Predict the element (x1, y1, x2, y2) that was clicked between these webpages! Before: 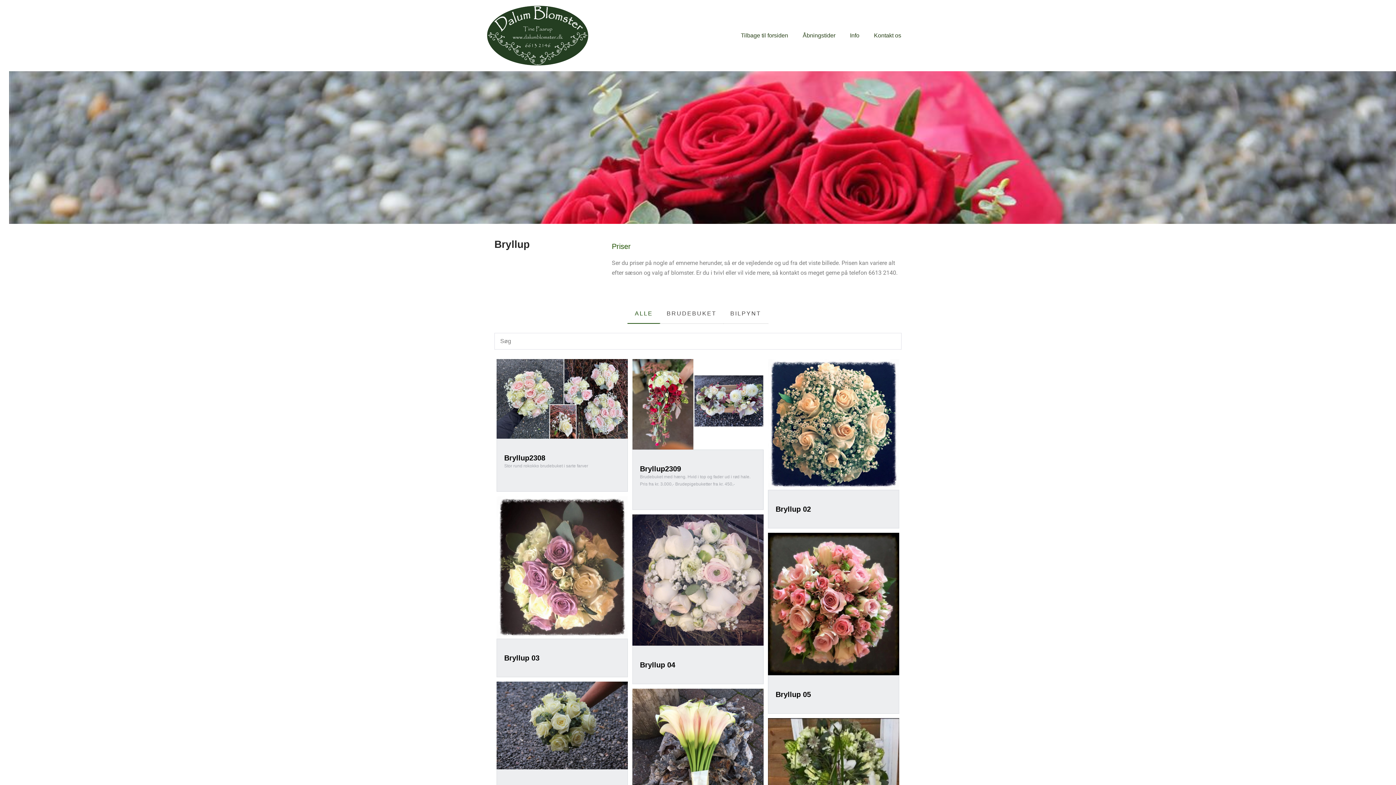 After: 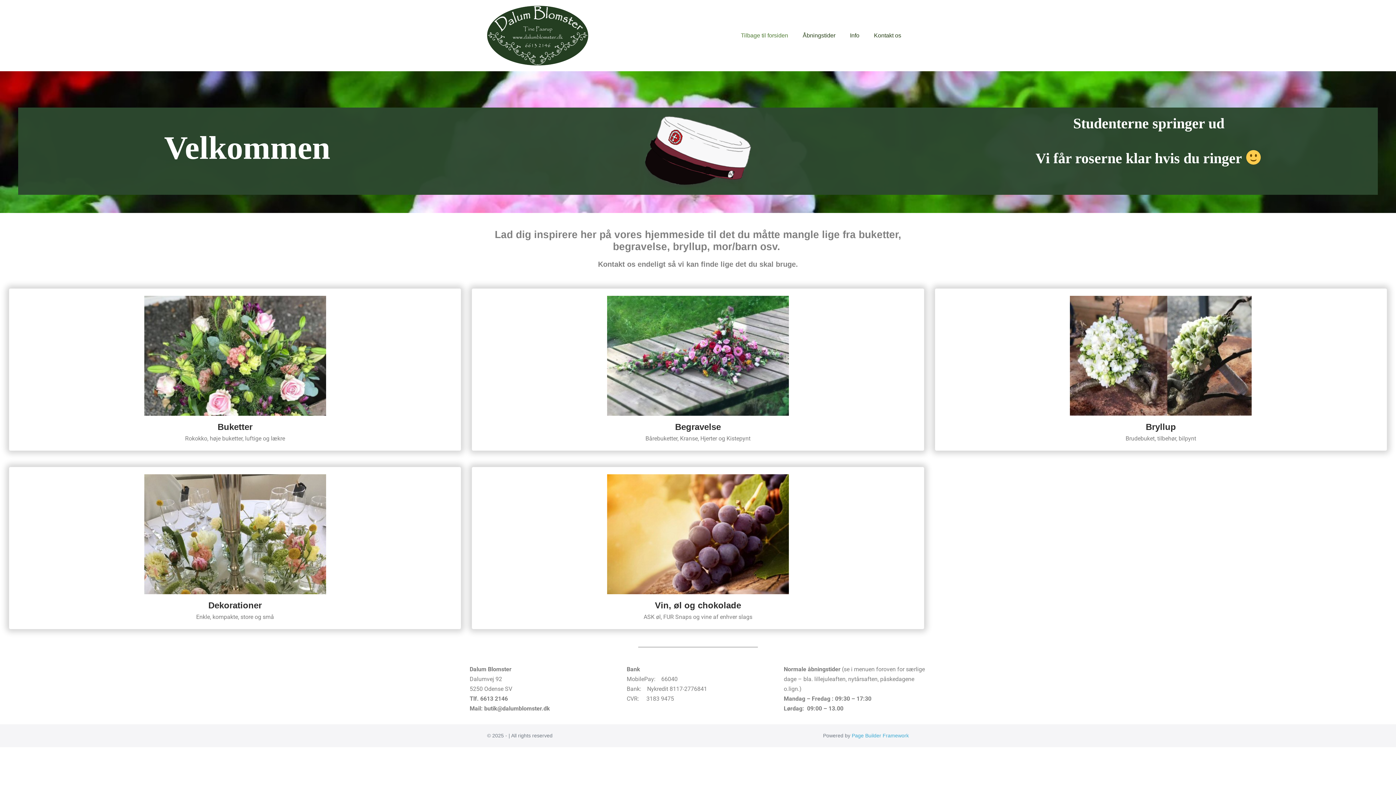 Action: label: Tilbage til forsiden bbox: (733, 26, 795, 44)